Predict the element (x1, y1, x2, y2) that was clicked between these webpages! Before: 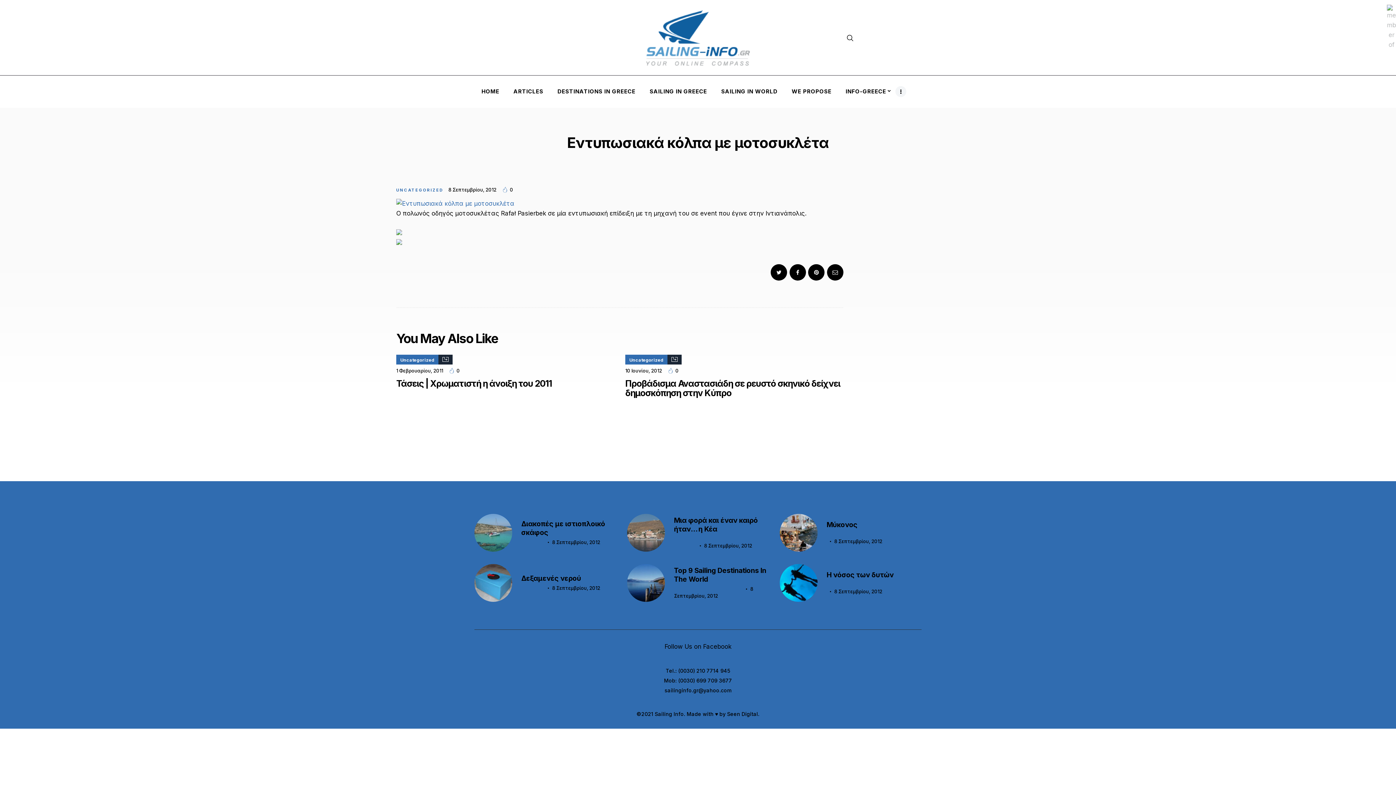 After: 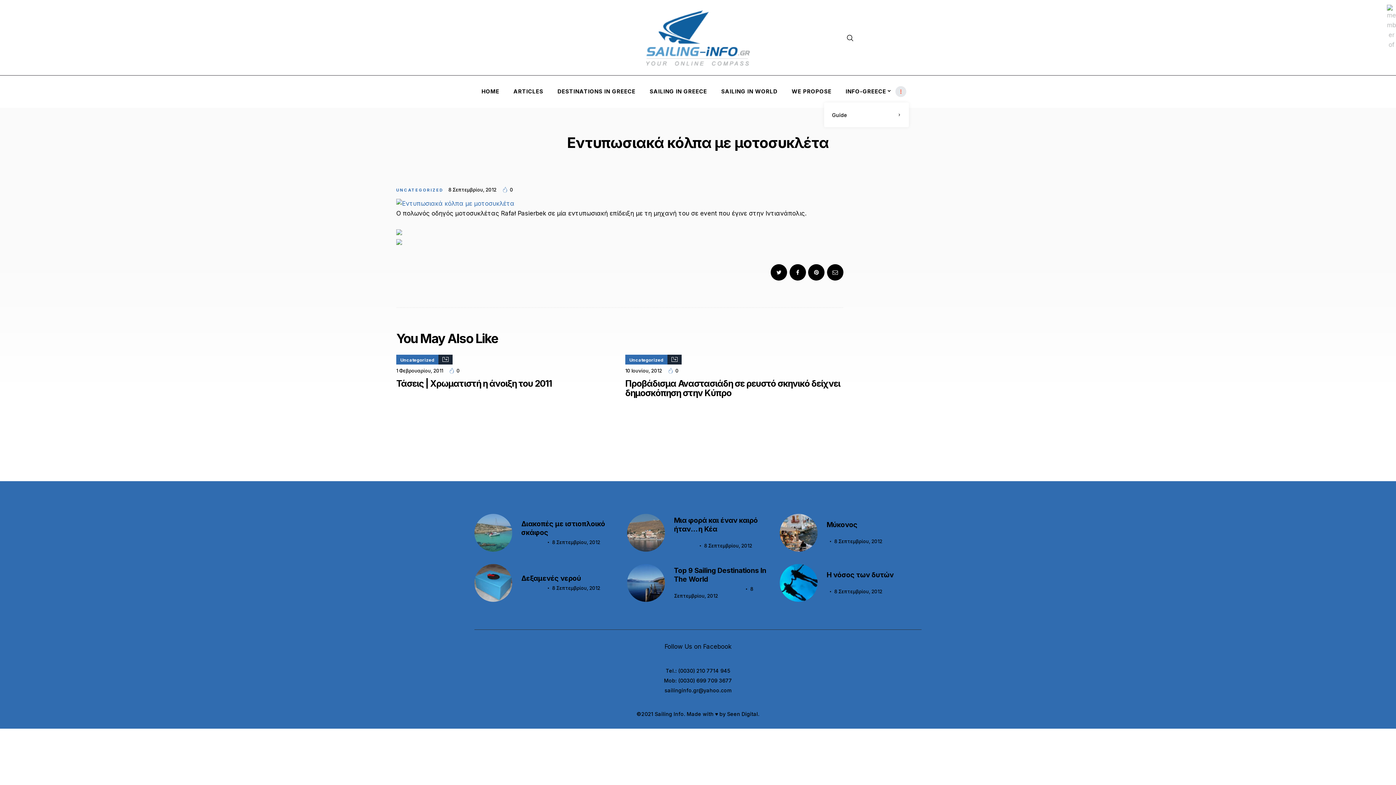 Action: bbox: (893, 82, 909, 101)